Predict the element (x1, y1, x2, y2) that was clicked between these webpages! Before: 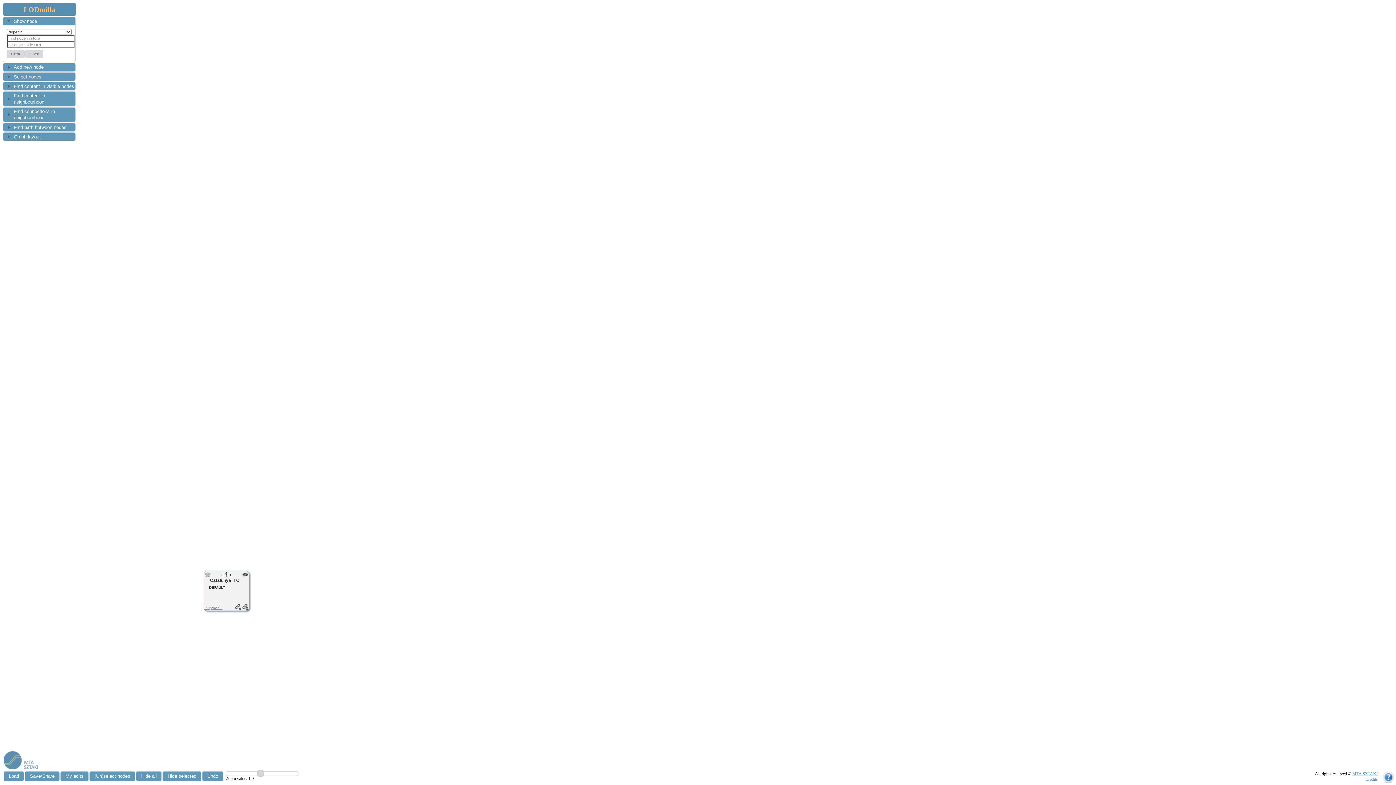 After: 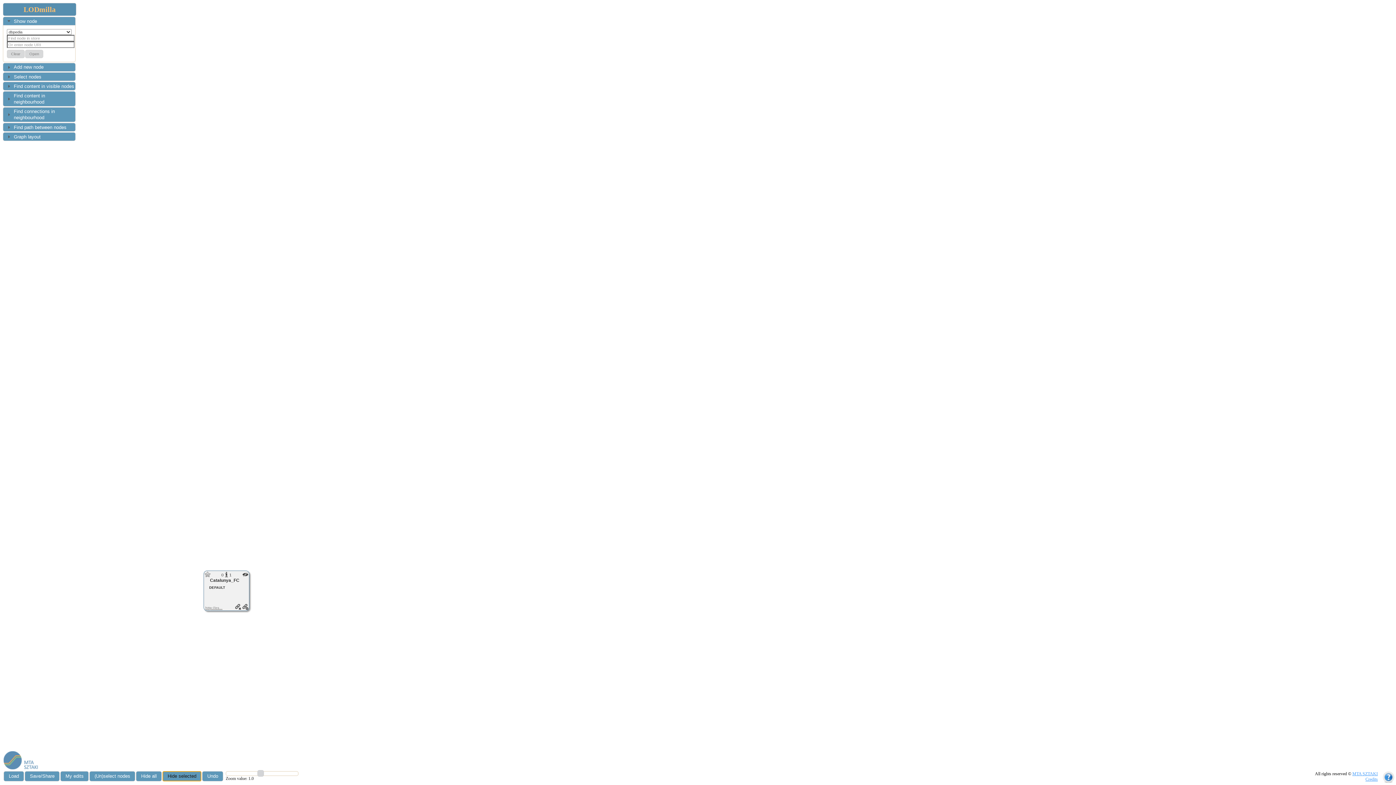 Action: bbox: (162, 771, 201, 781) label: Hide selected